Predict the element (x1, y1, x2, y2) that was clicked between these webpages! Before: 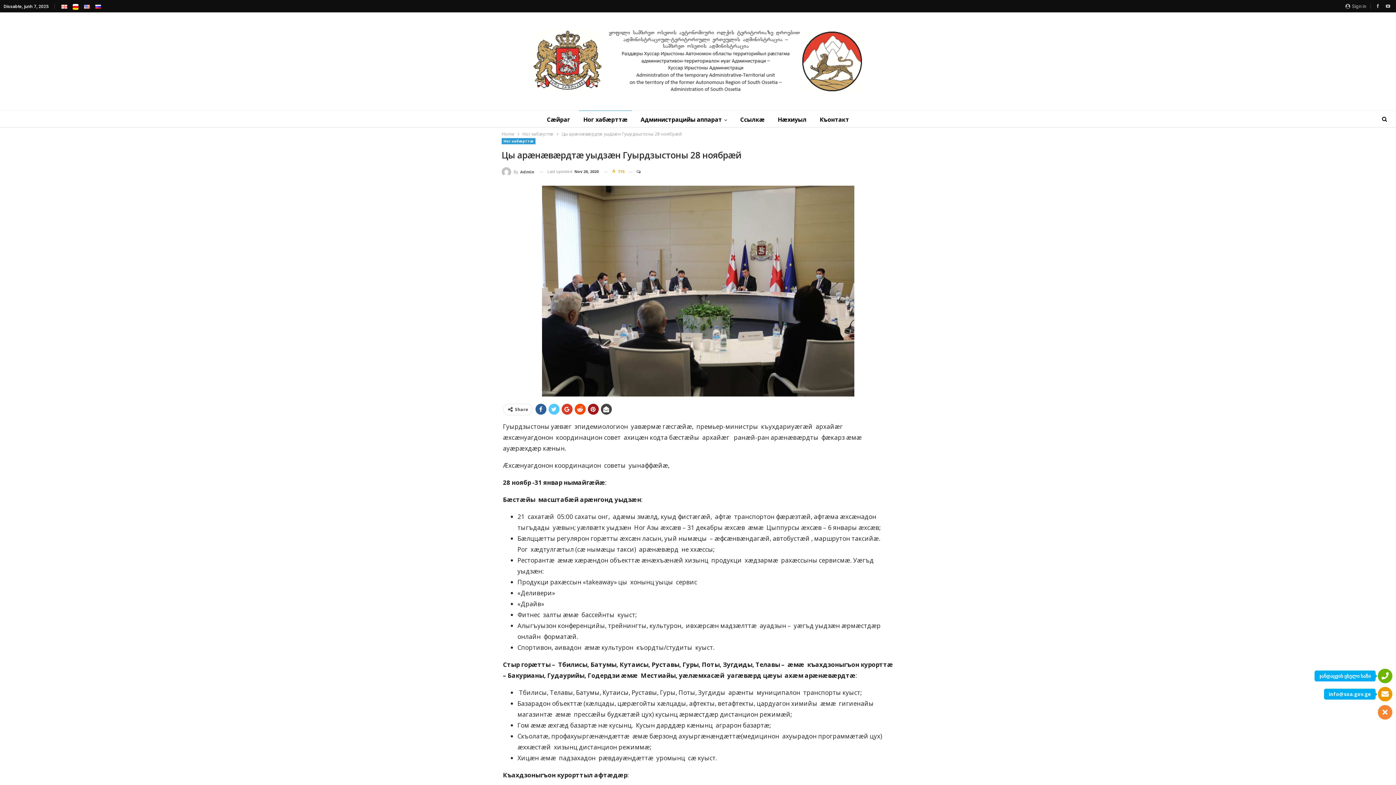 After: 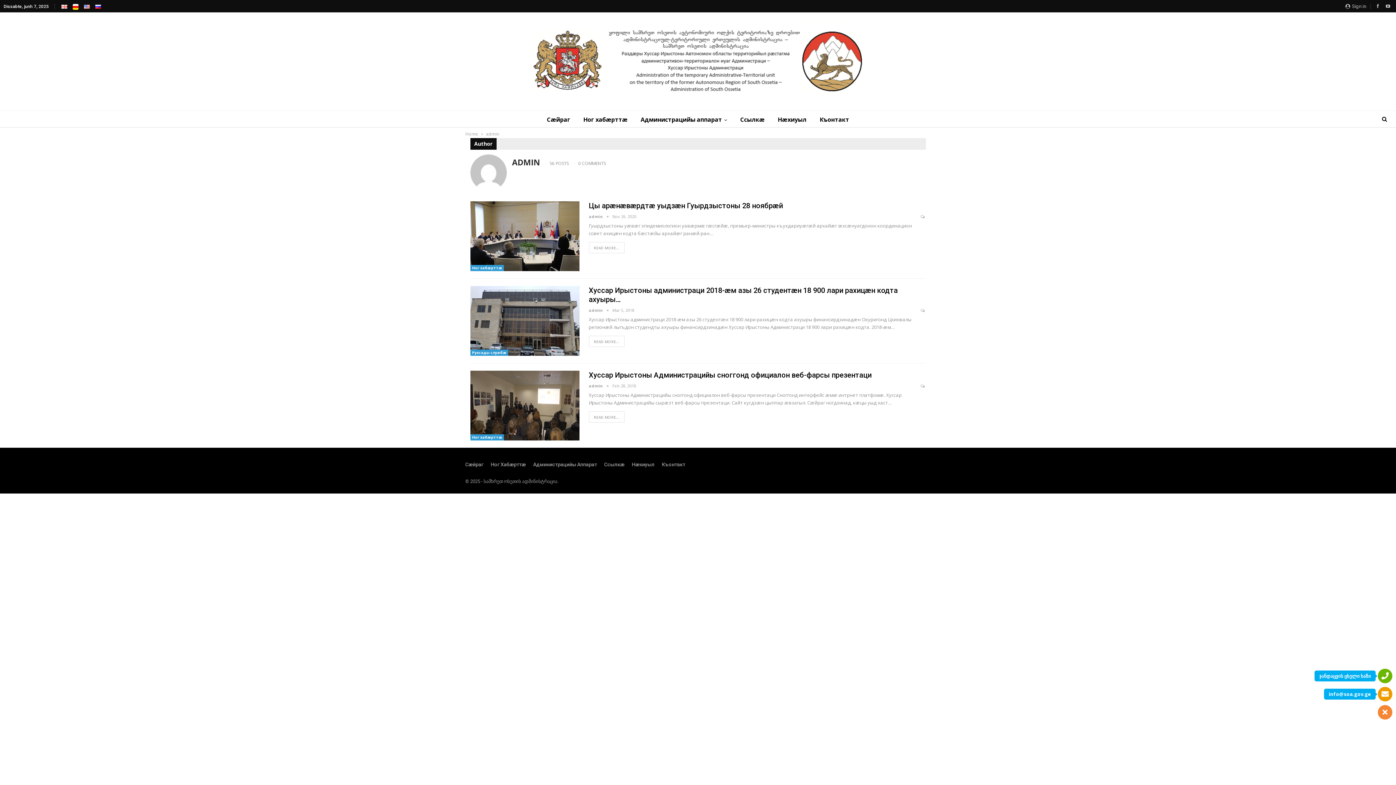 Action: label: By Admin bbox: (501, 166, 534, 176)